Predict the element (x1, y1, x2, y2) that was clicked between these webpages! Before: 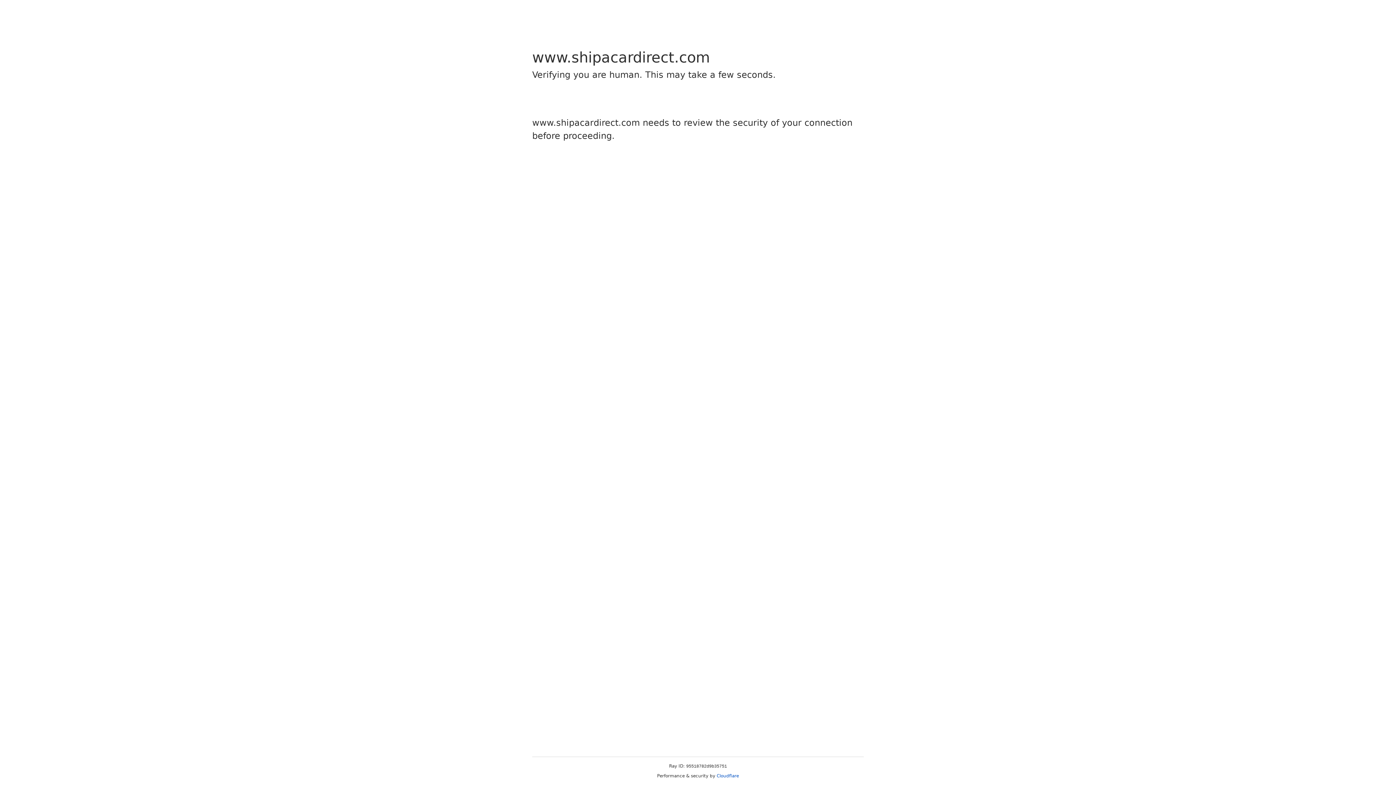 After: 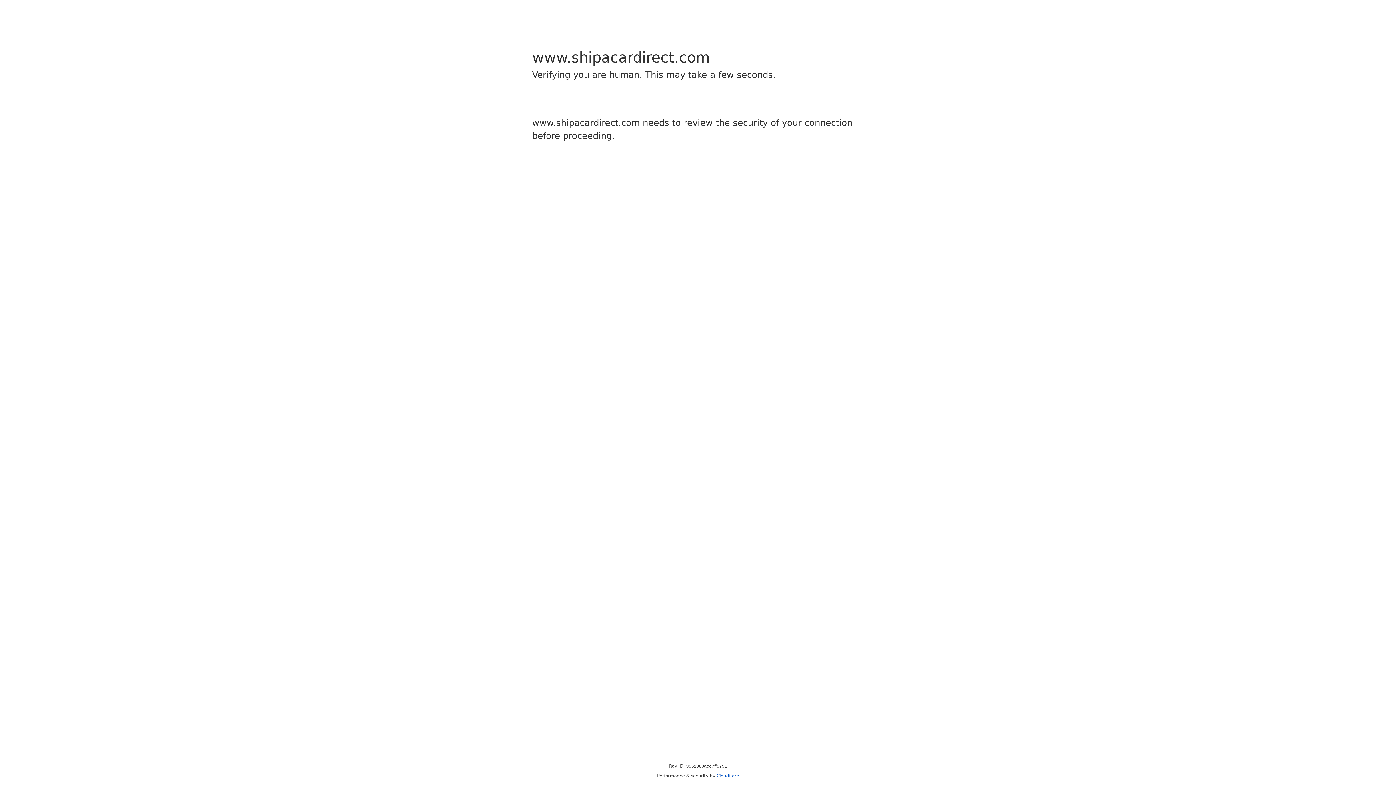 Action: bbox: (716, 773, 739, 778) label: Cloudflare